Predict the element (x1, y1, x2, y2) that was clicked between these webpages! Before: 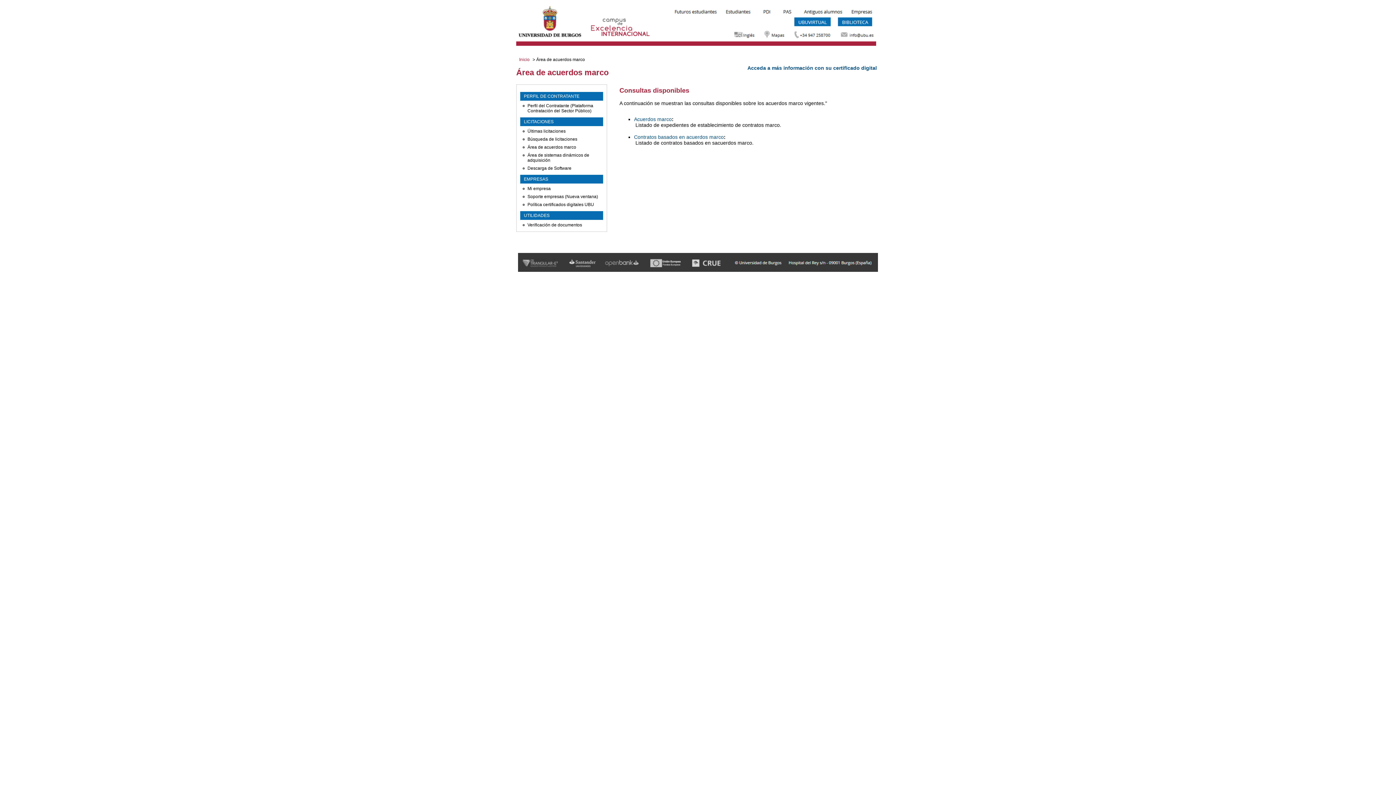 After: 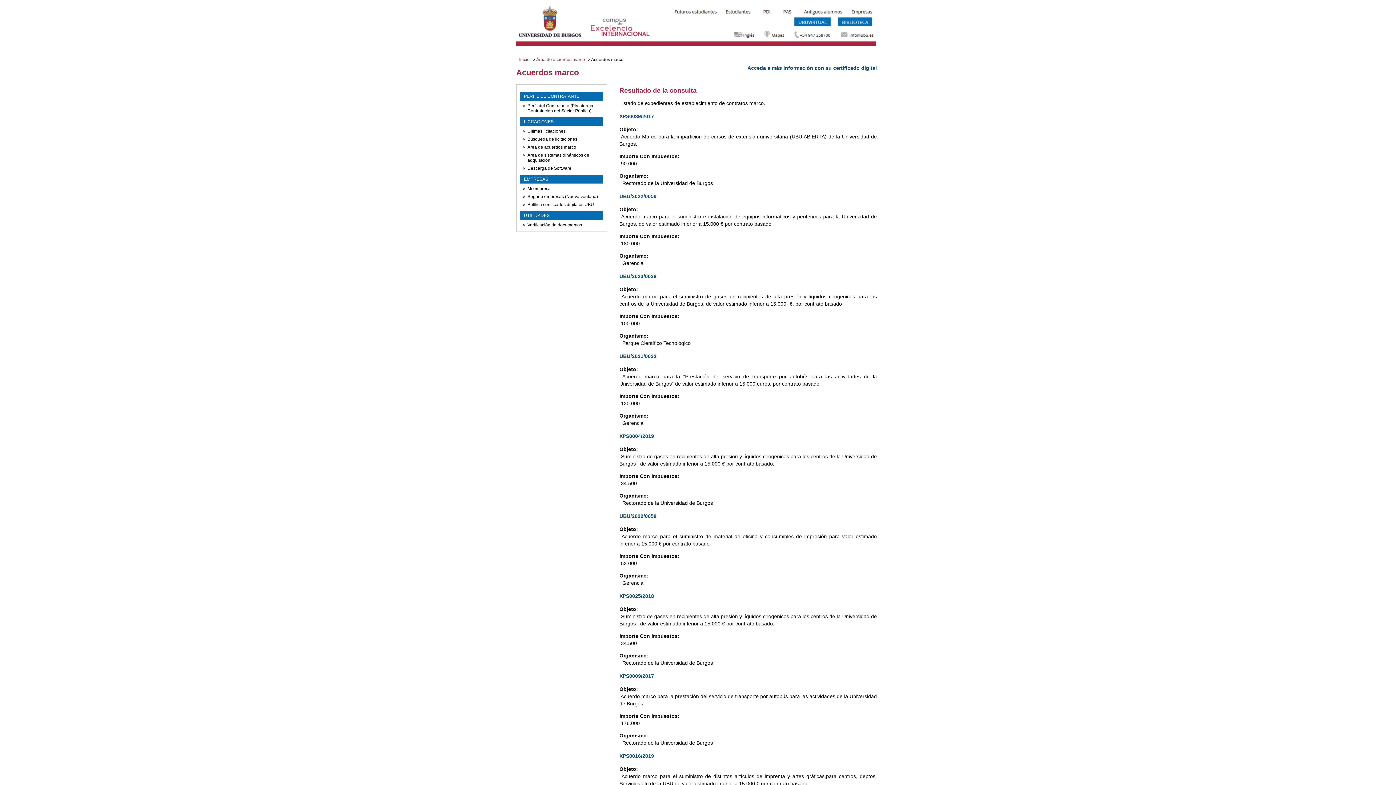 Action: label: Acuerdos marco bbox: (634, 114, 672, 123)